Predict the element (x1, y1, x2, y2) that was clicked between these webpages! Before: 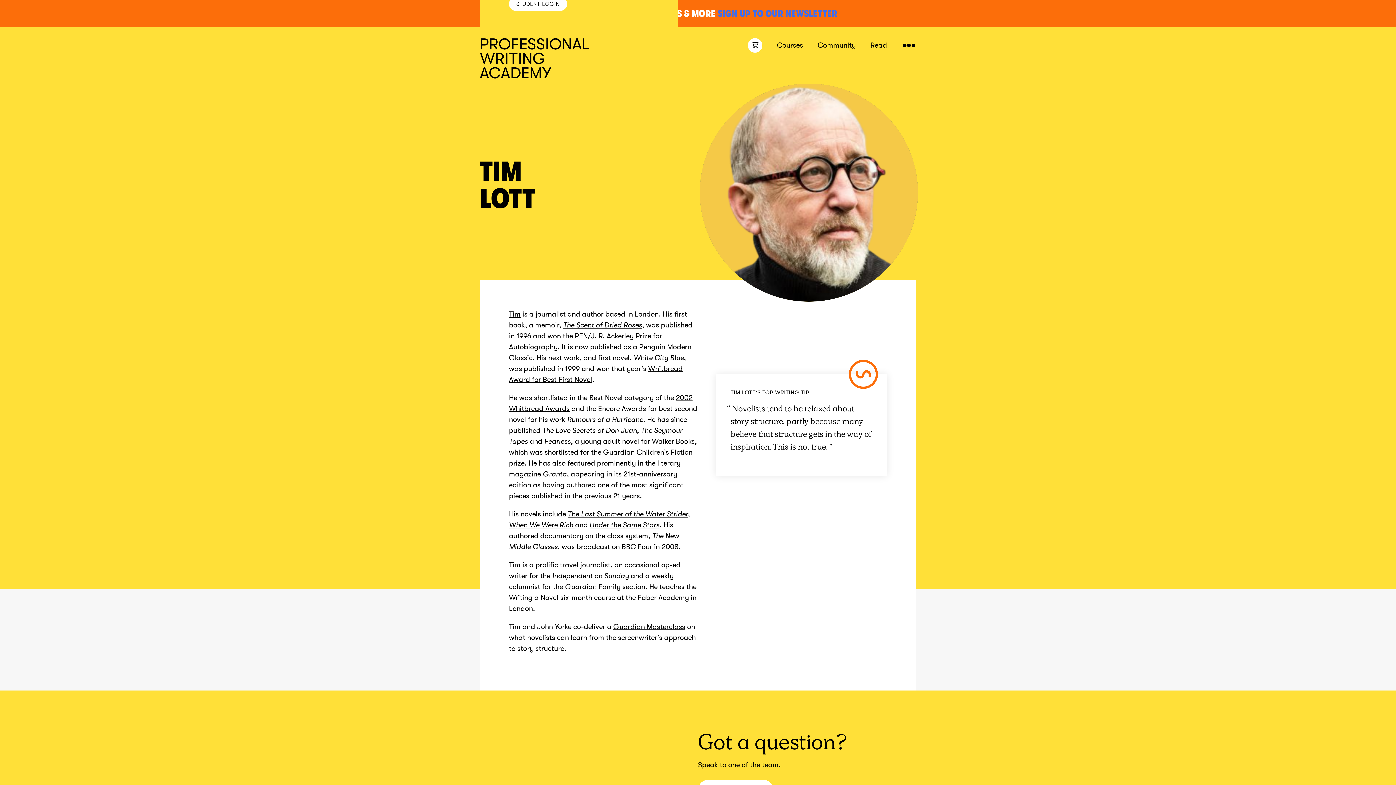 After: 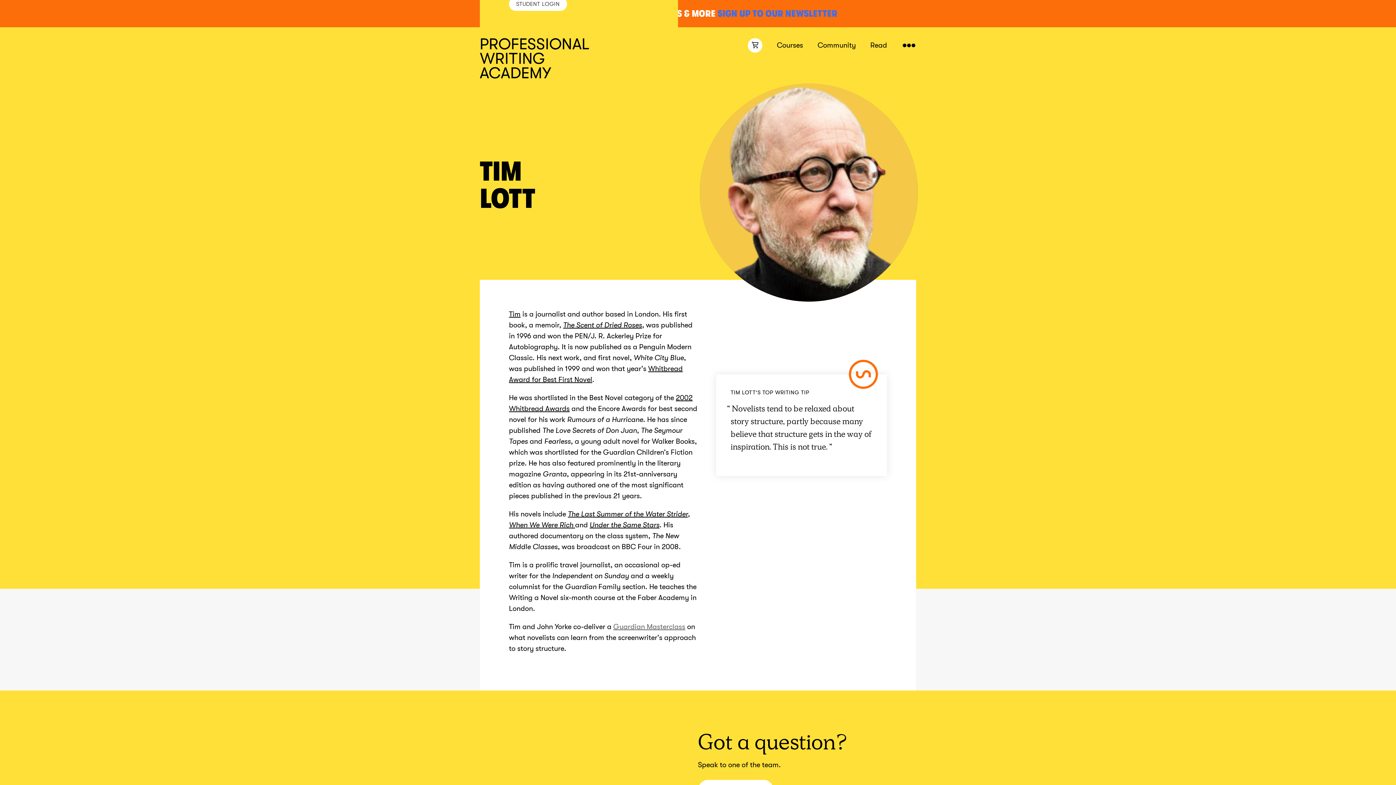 Action: bbox: (613, 622, 685, 631) label: Guardian Masterclass